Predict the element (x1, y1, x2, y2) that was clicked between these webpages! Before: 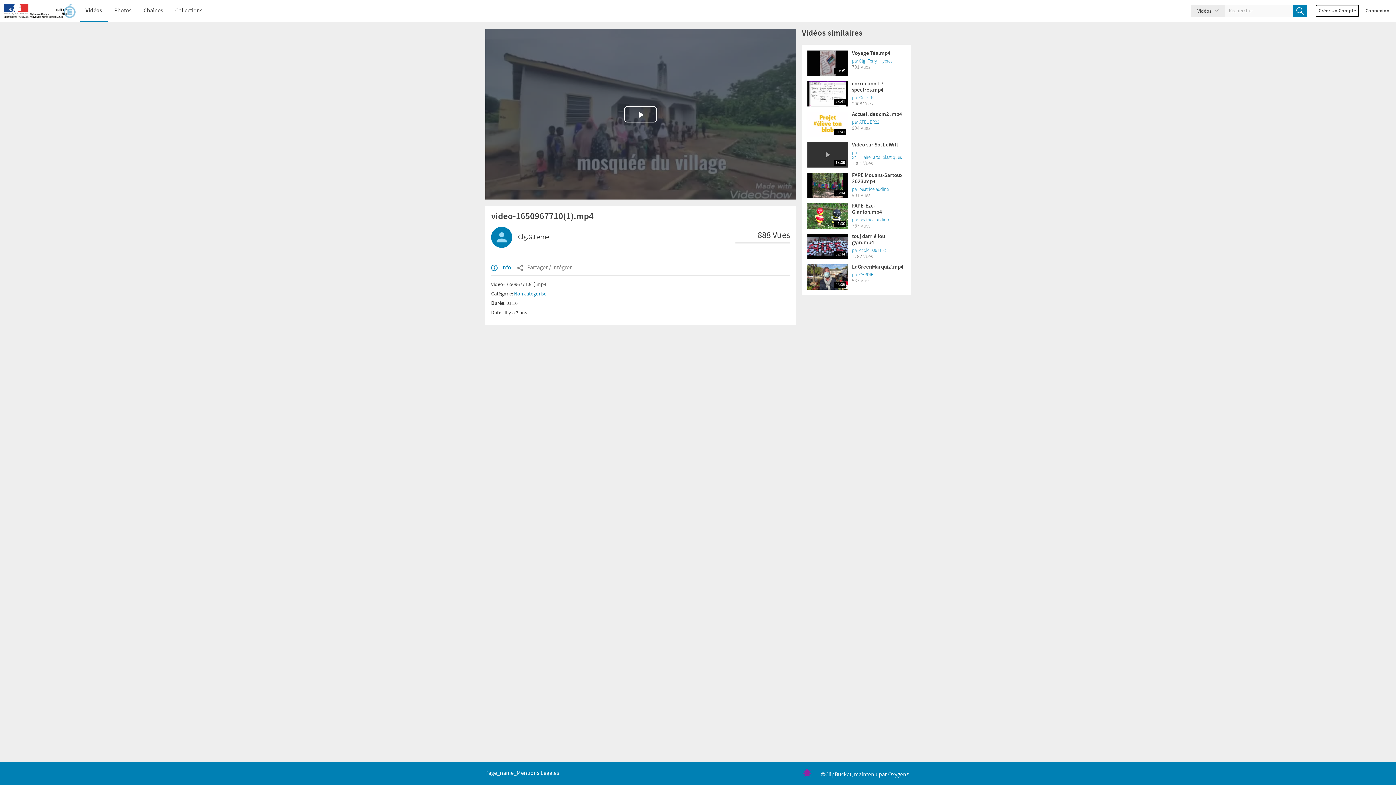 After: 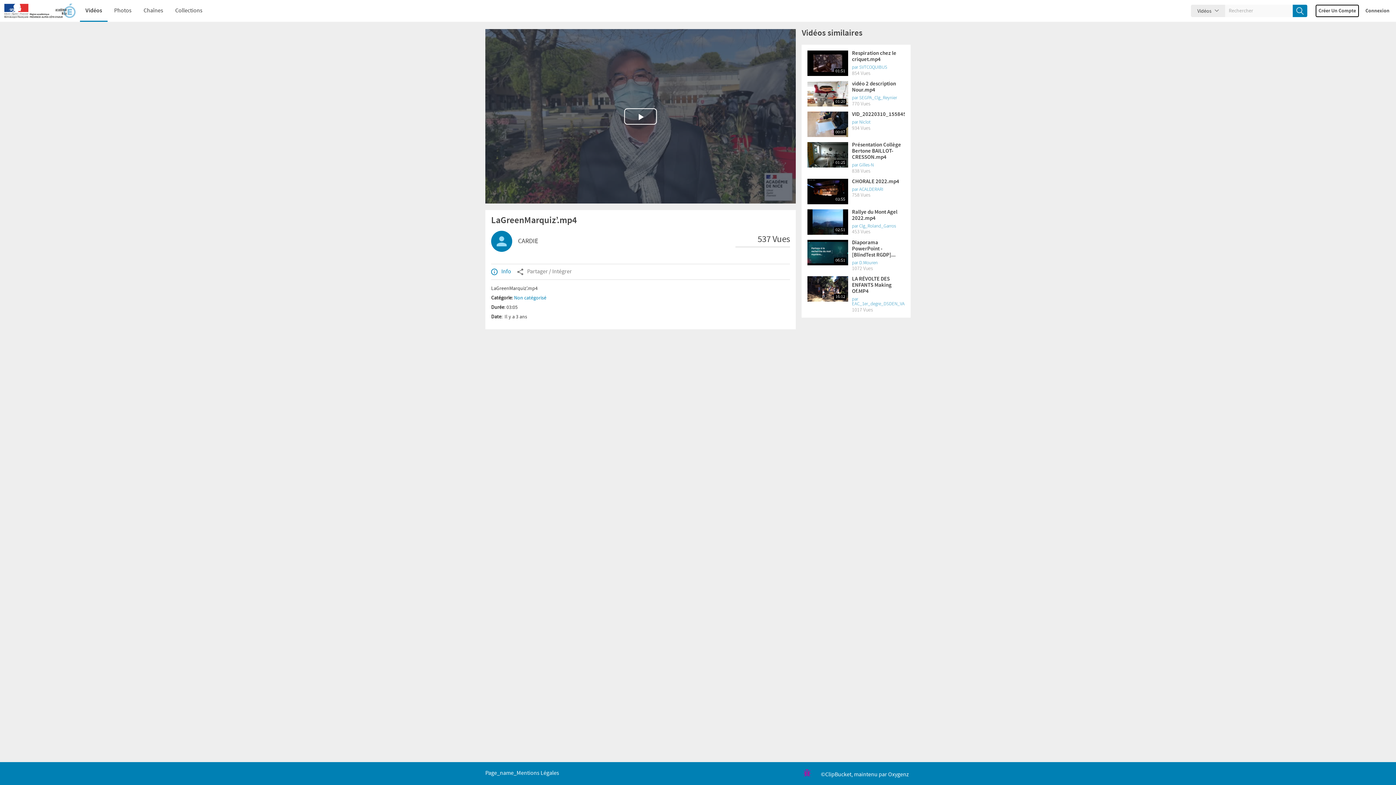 Action: label: LaGreenMarquiz’.mp4 bbox: (852, 263, 903, 270)